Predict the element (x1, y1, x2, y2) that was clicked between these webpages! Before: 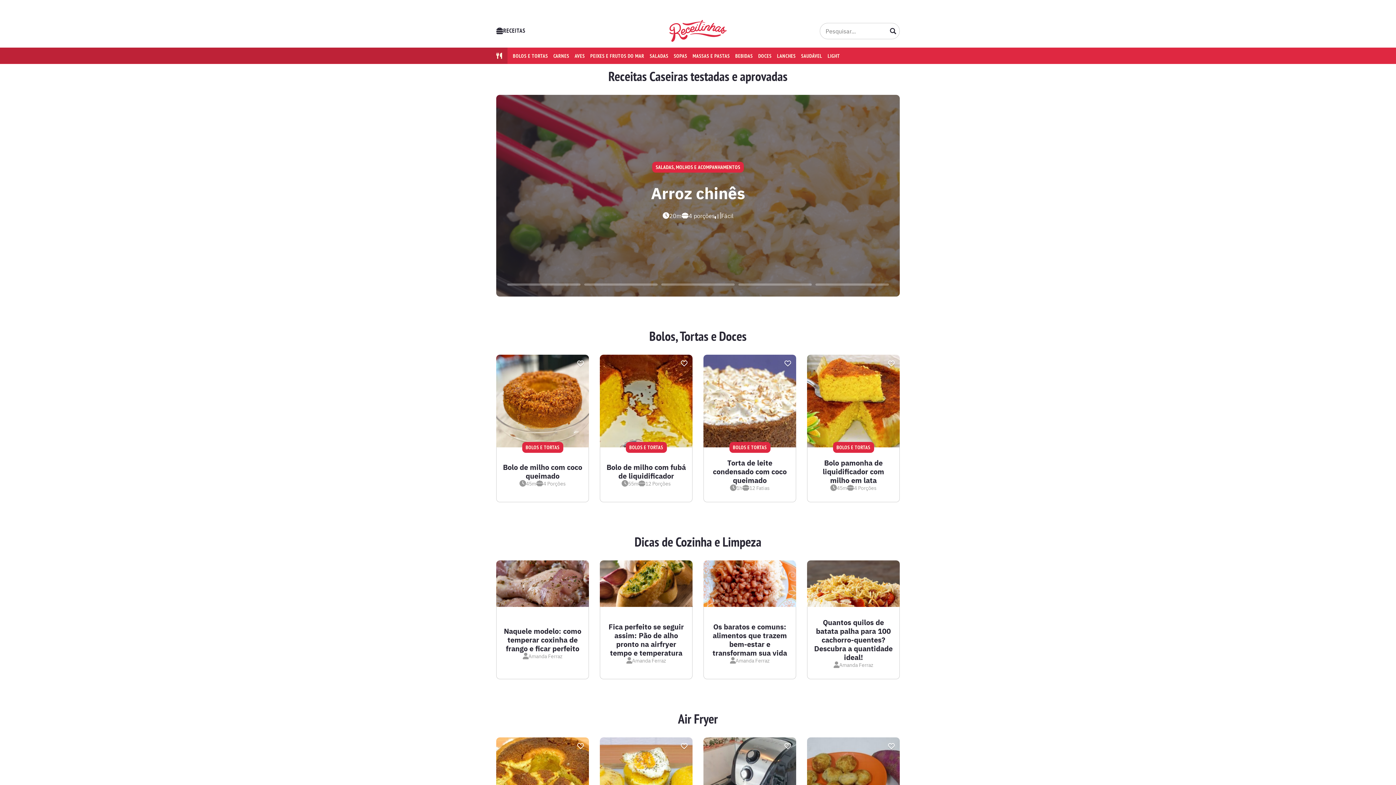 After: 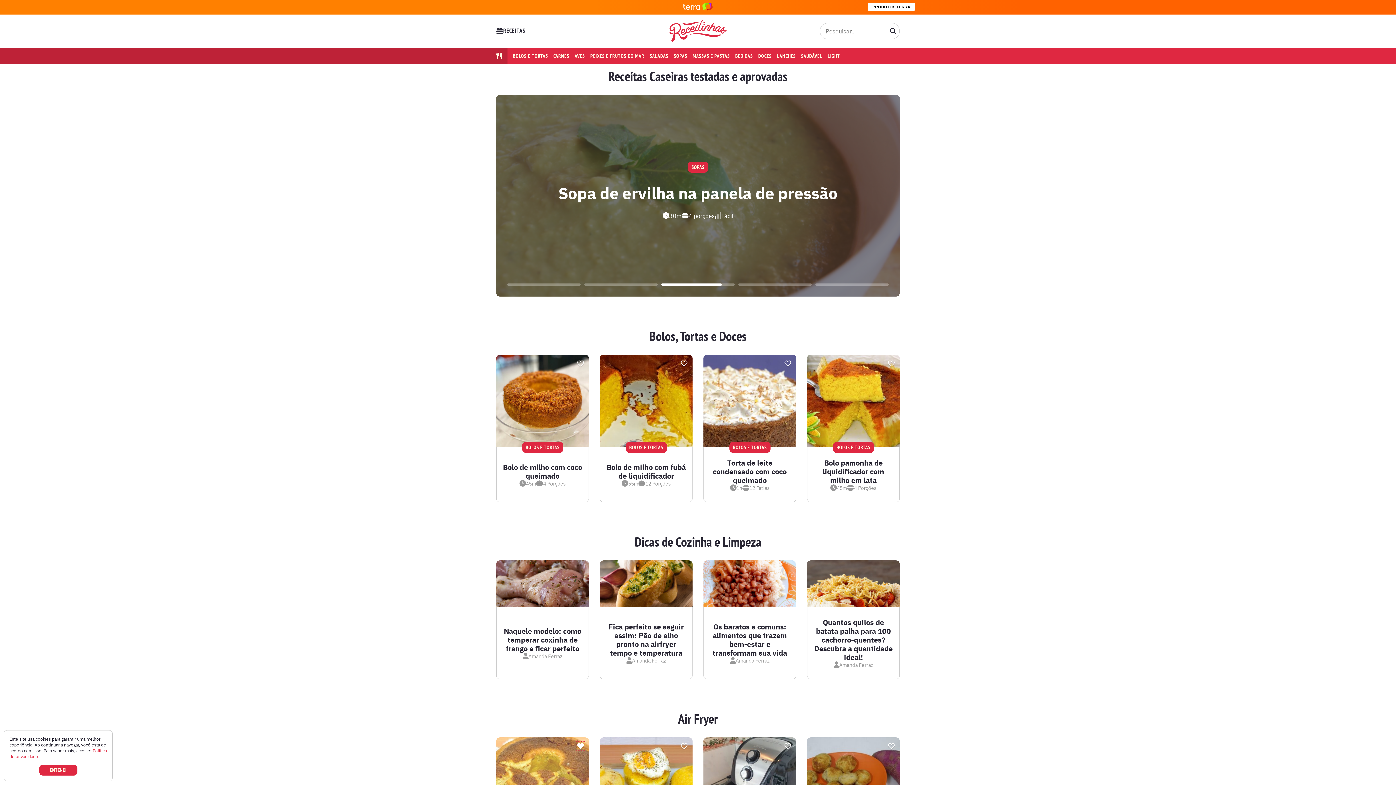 Action: label: Salvar bbox: (576, 742, 585, 750)